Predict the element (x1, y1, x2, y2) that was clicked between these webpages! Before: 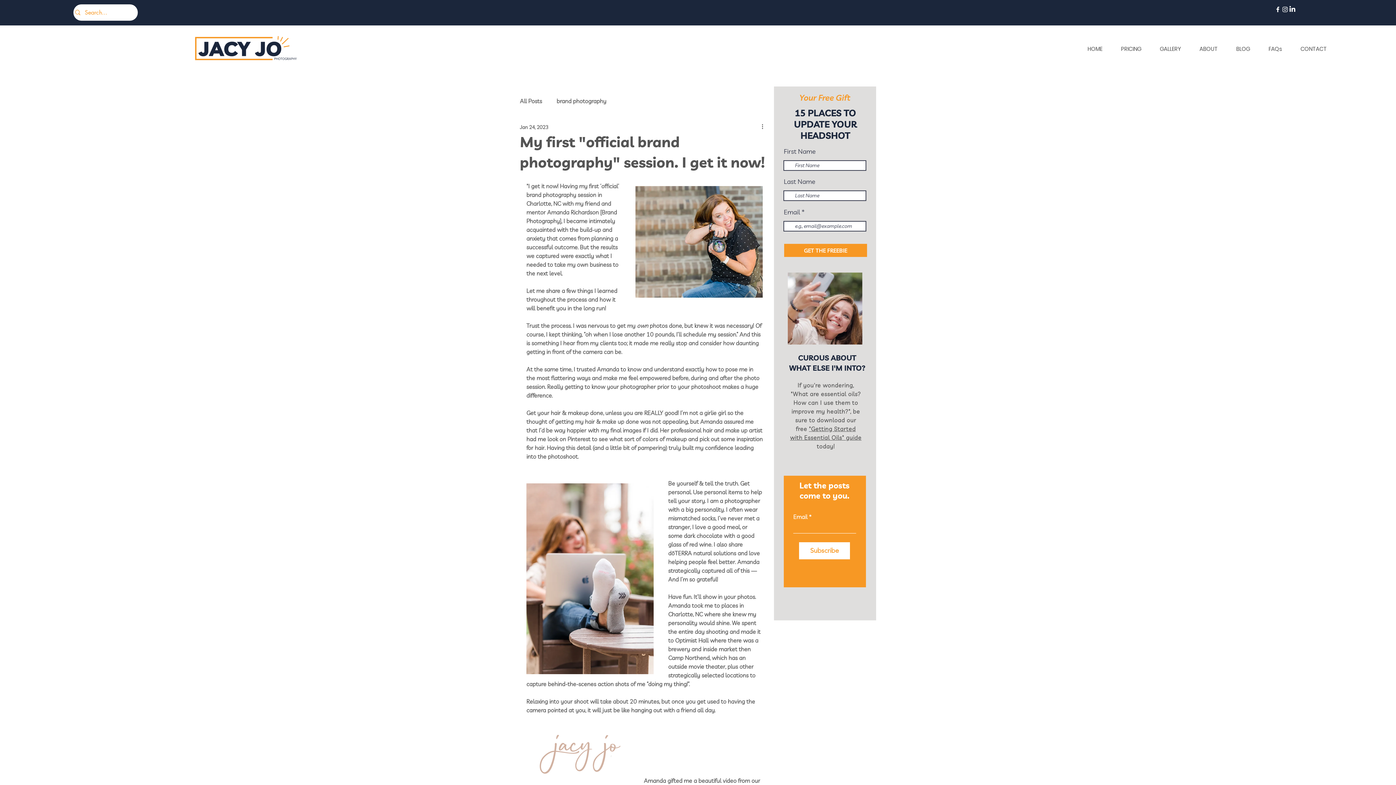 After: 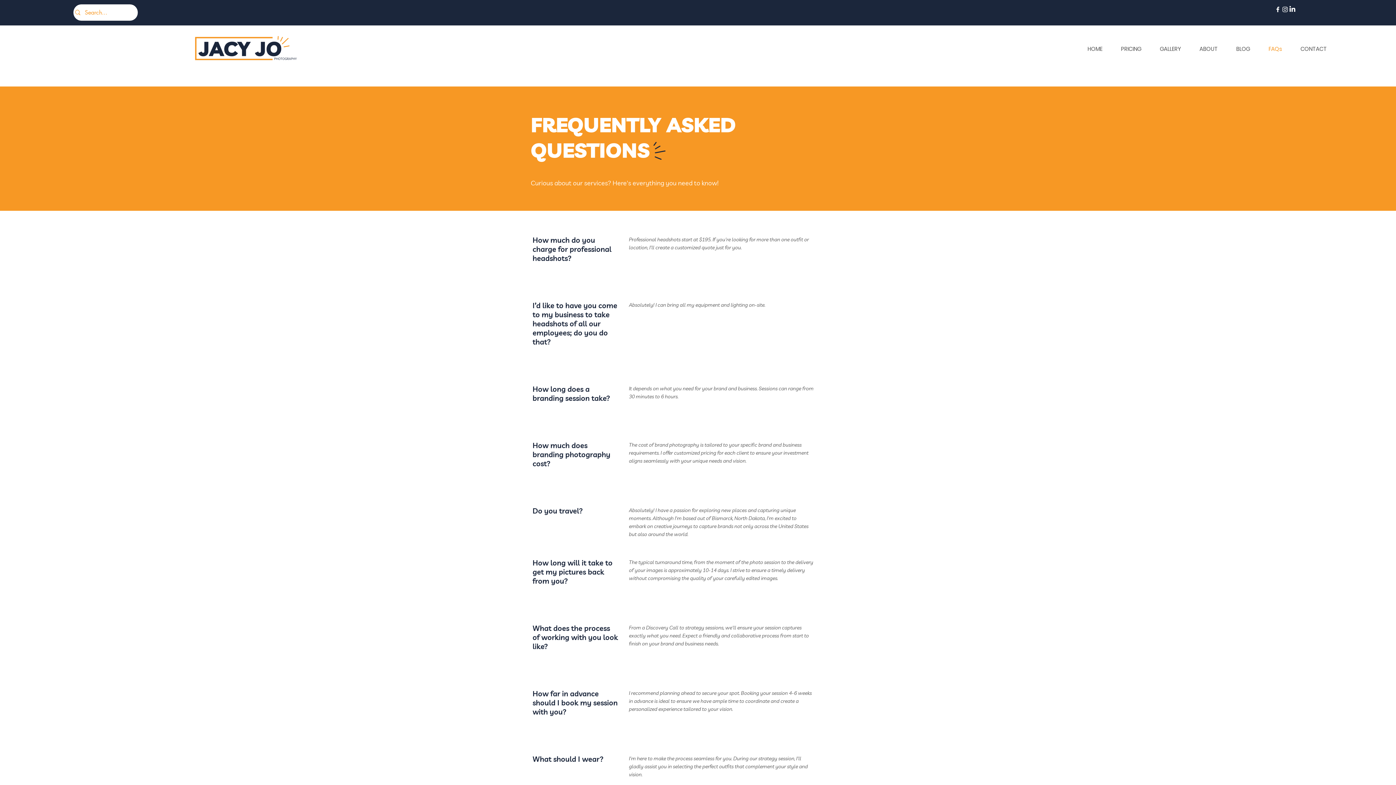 Action: bbox: (1259, 44, 1291, 52) label: FAQs